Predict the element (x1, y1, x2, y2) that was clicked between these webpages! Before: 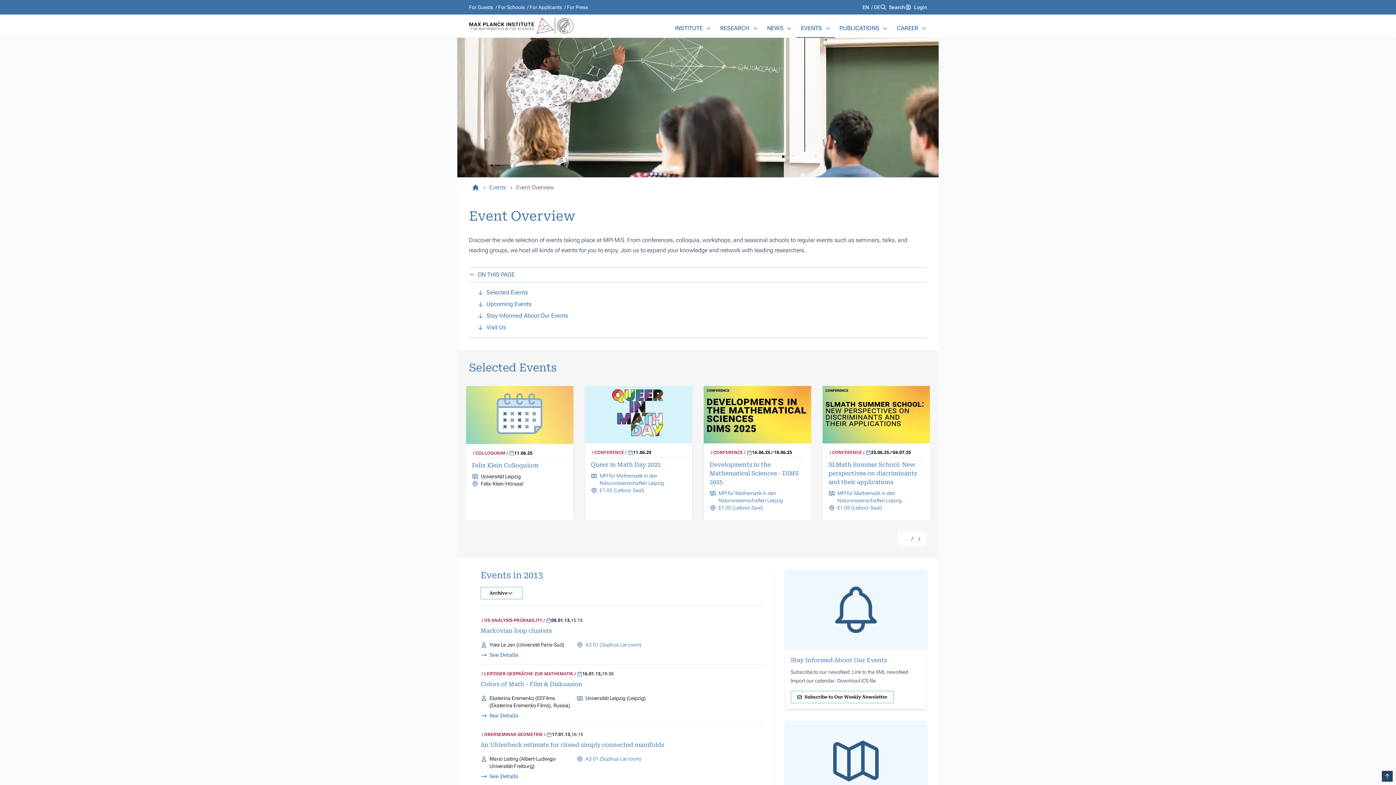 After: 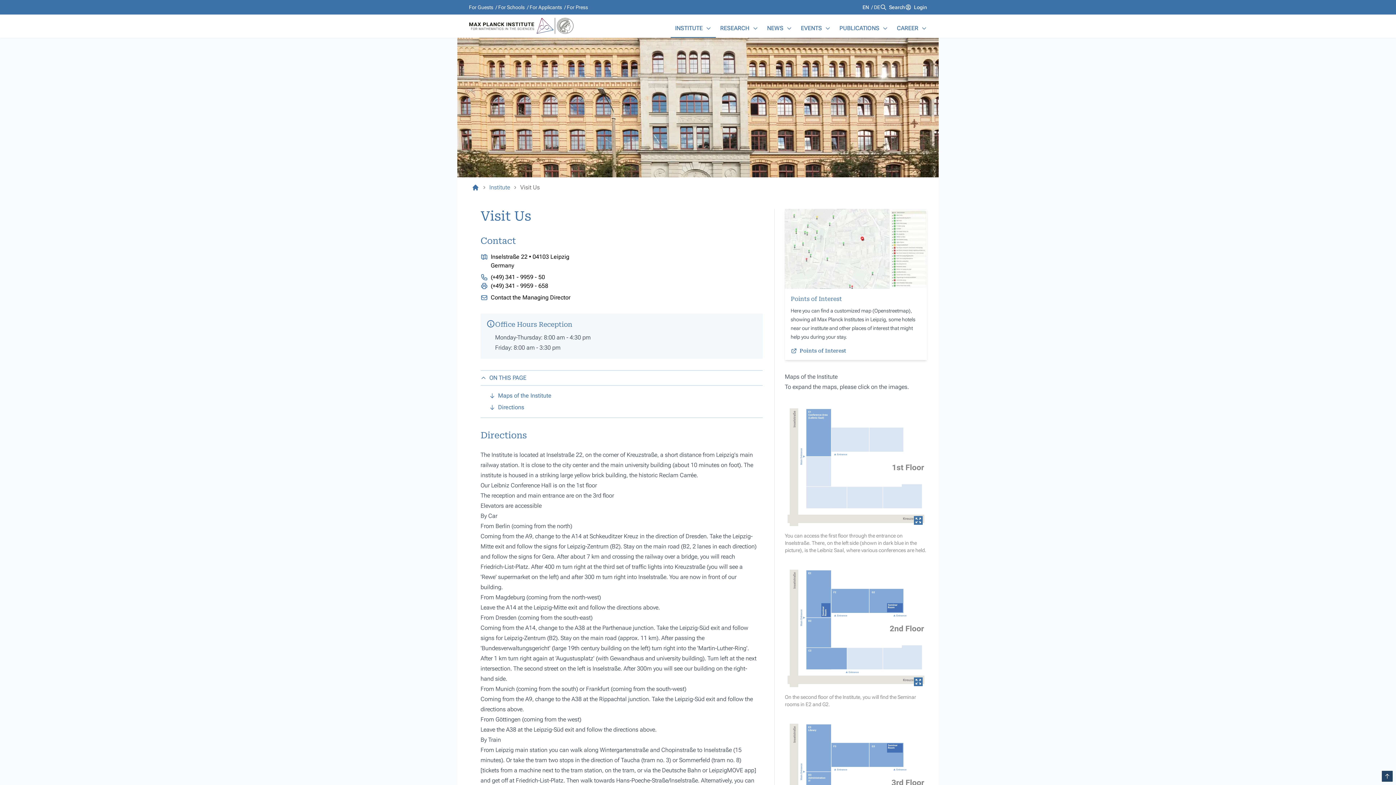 Action: label: E1 05 (Leibniz-Saal) bbox: (837, 504, 882, 511)